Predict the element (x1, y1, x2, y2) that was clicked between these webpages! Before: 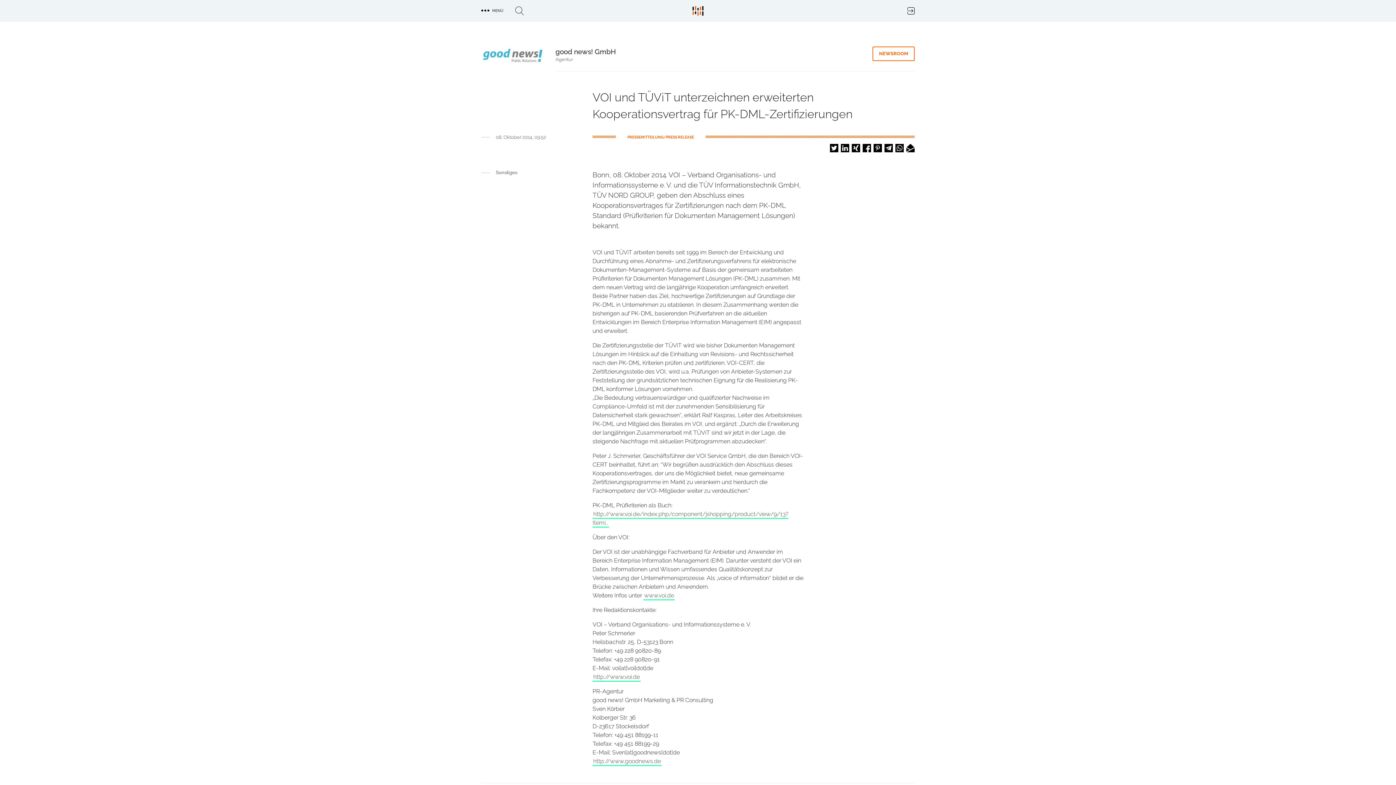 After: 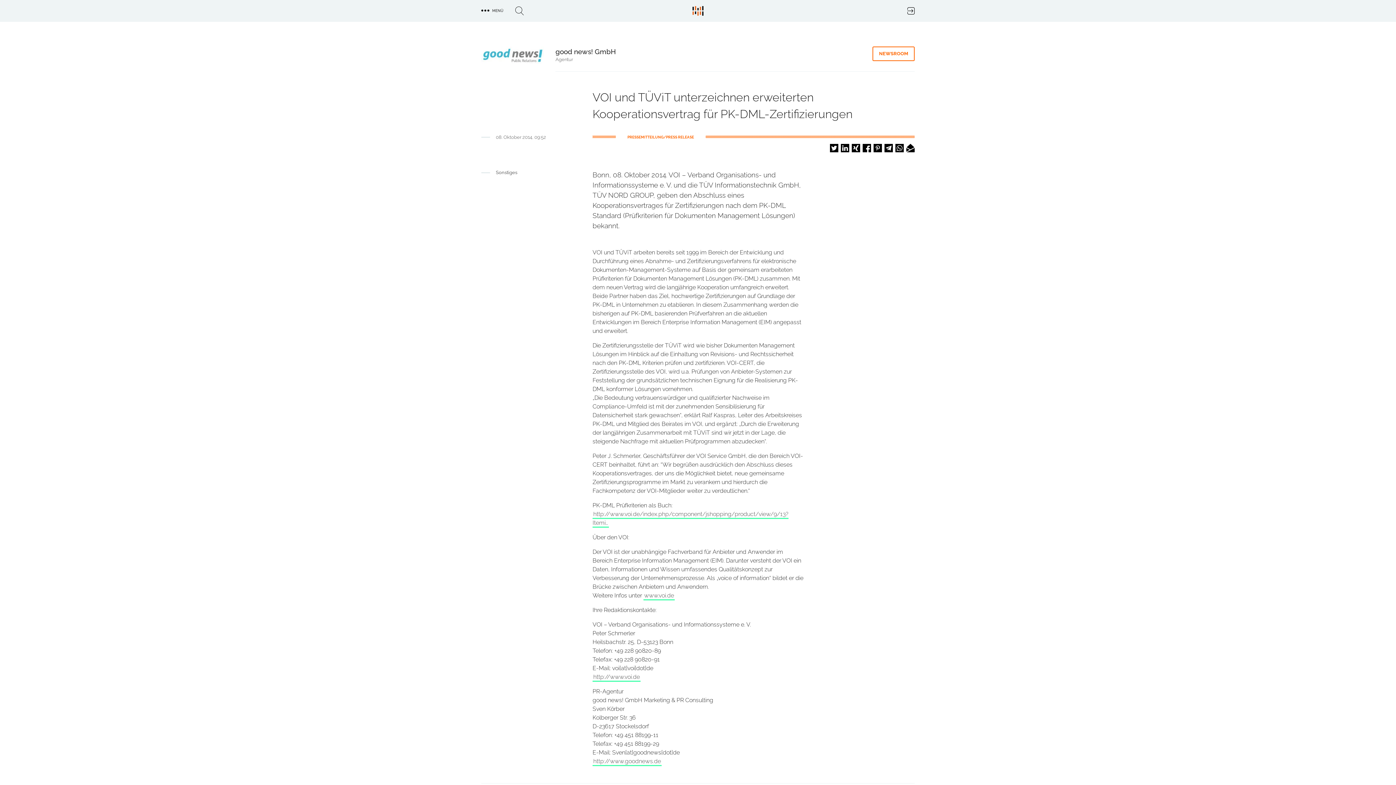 Action: label: Bei Telegram teilen bbox: (884, 144, 893, 152)